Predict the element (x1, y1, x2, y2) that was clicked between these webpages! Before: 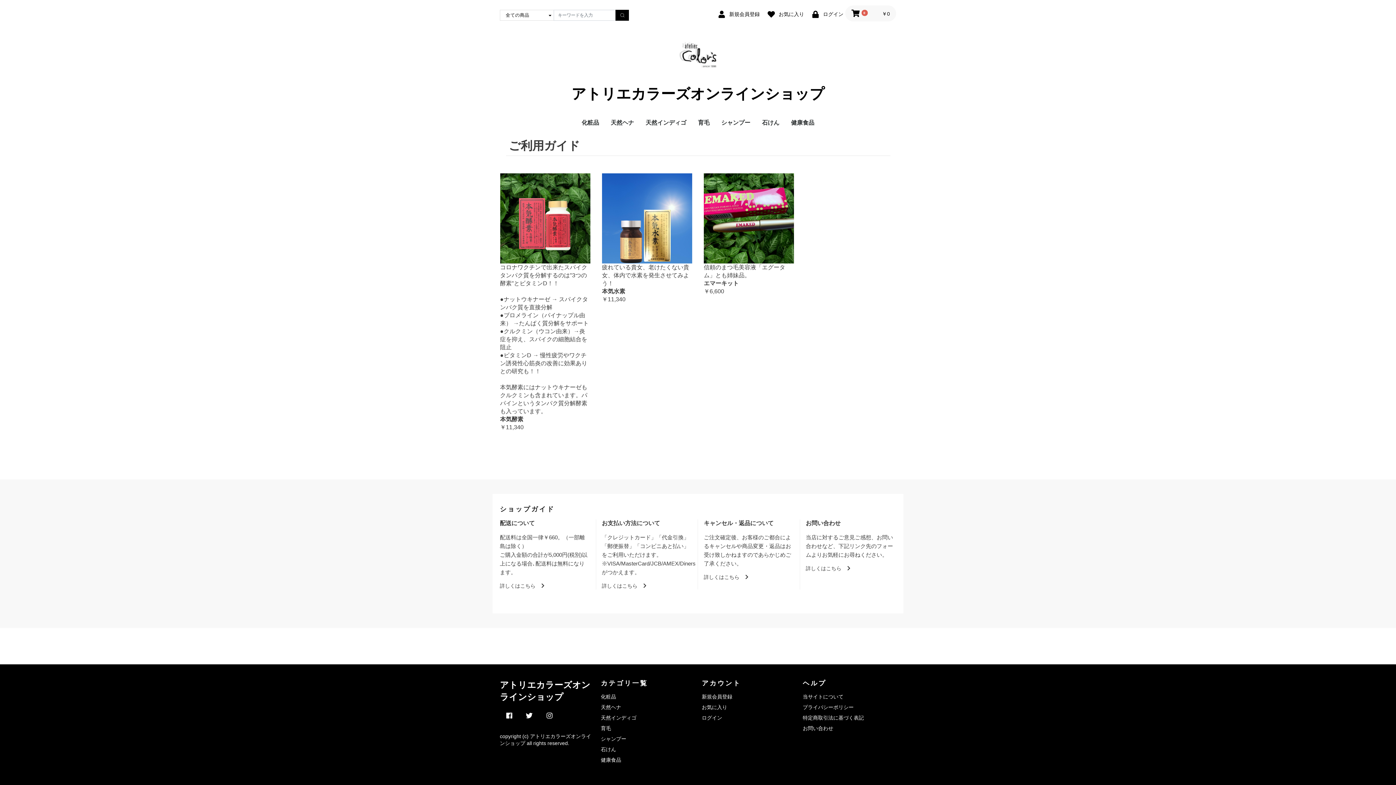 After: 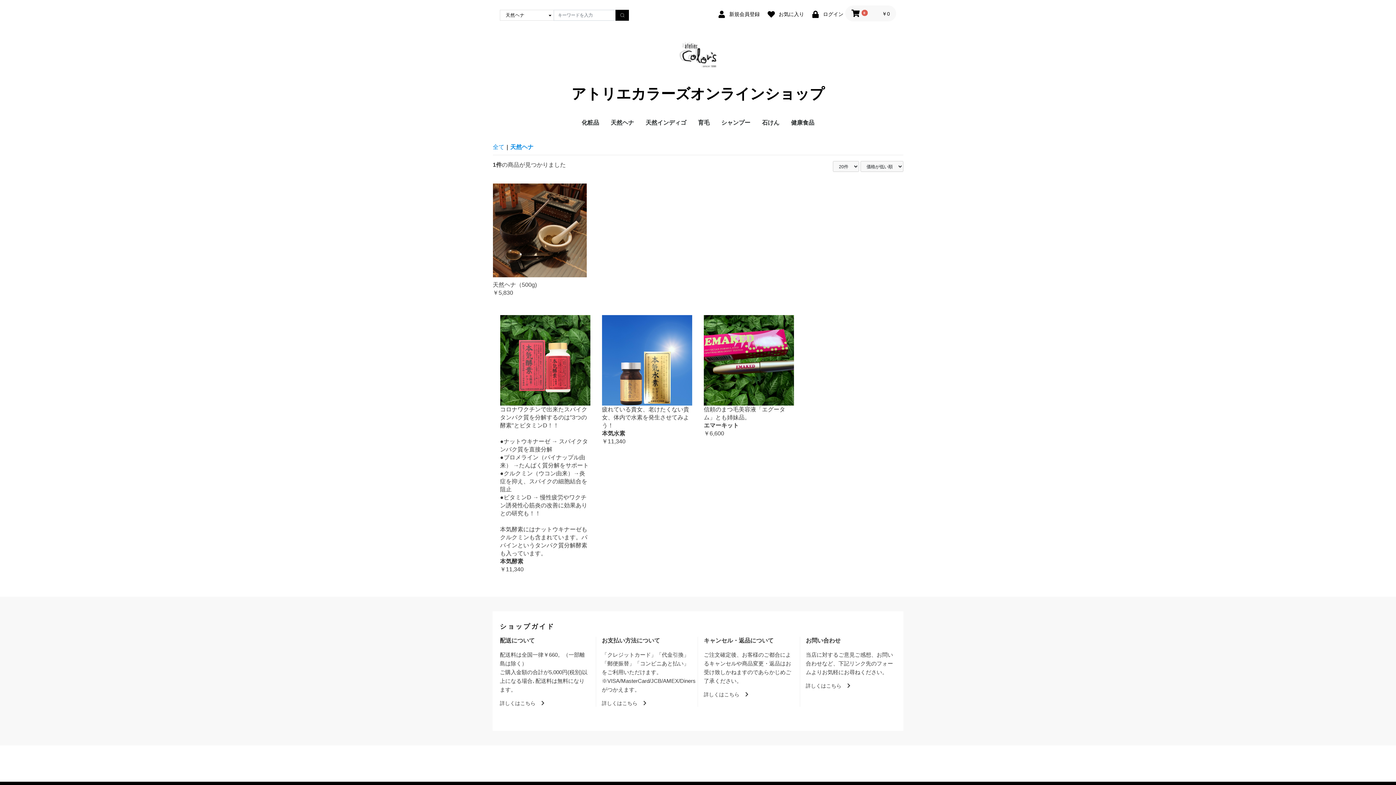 Action: label: 天然ヘナ bbox: (601, 704, 621, 710)